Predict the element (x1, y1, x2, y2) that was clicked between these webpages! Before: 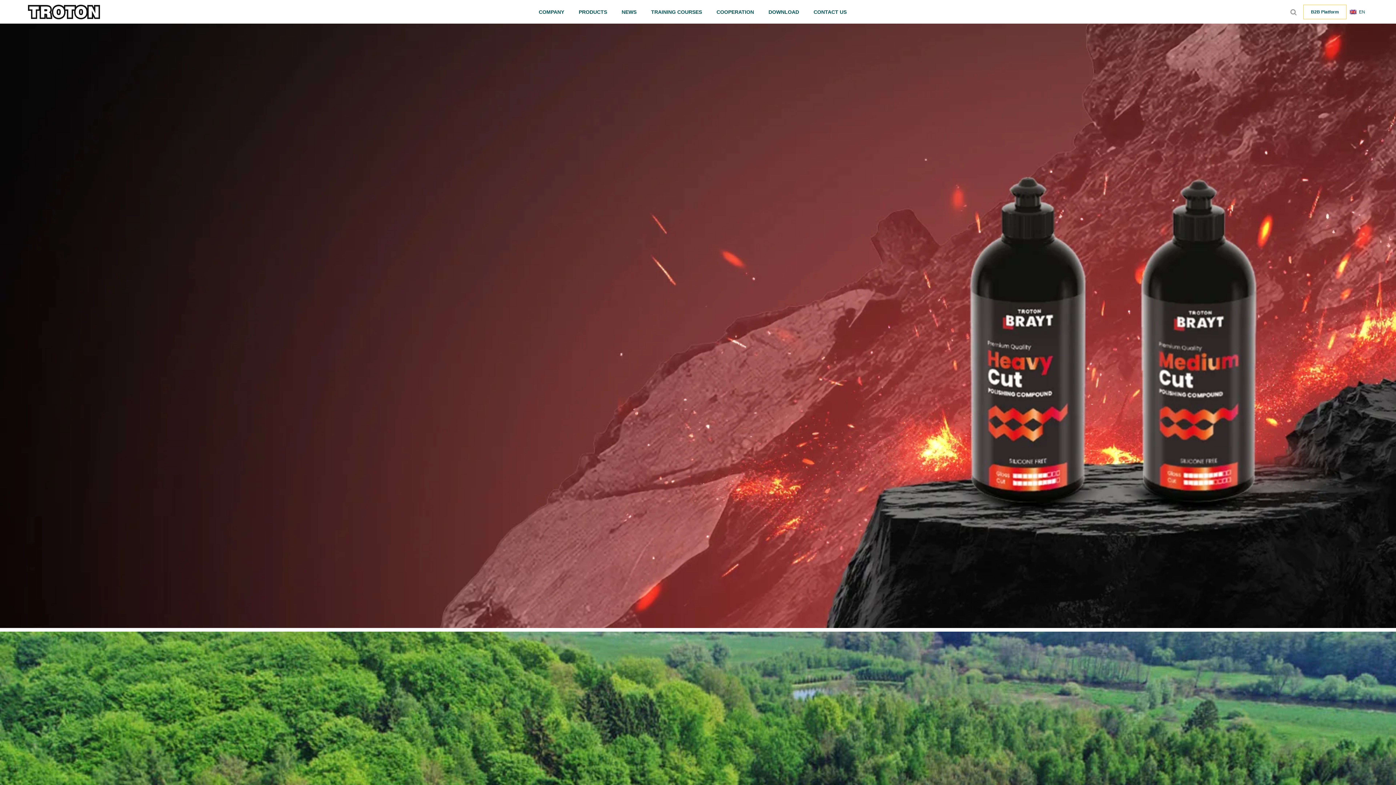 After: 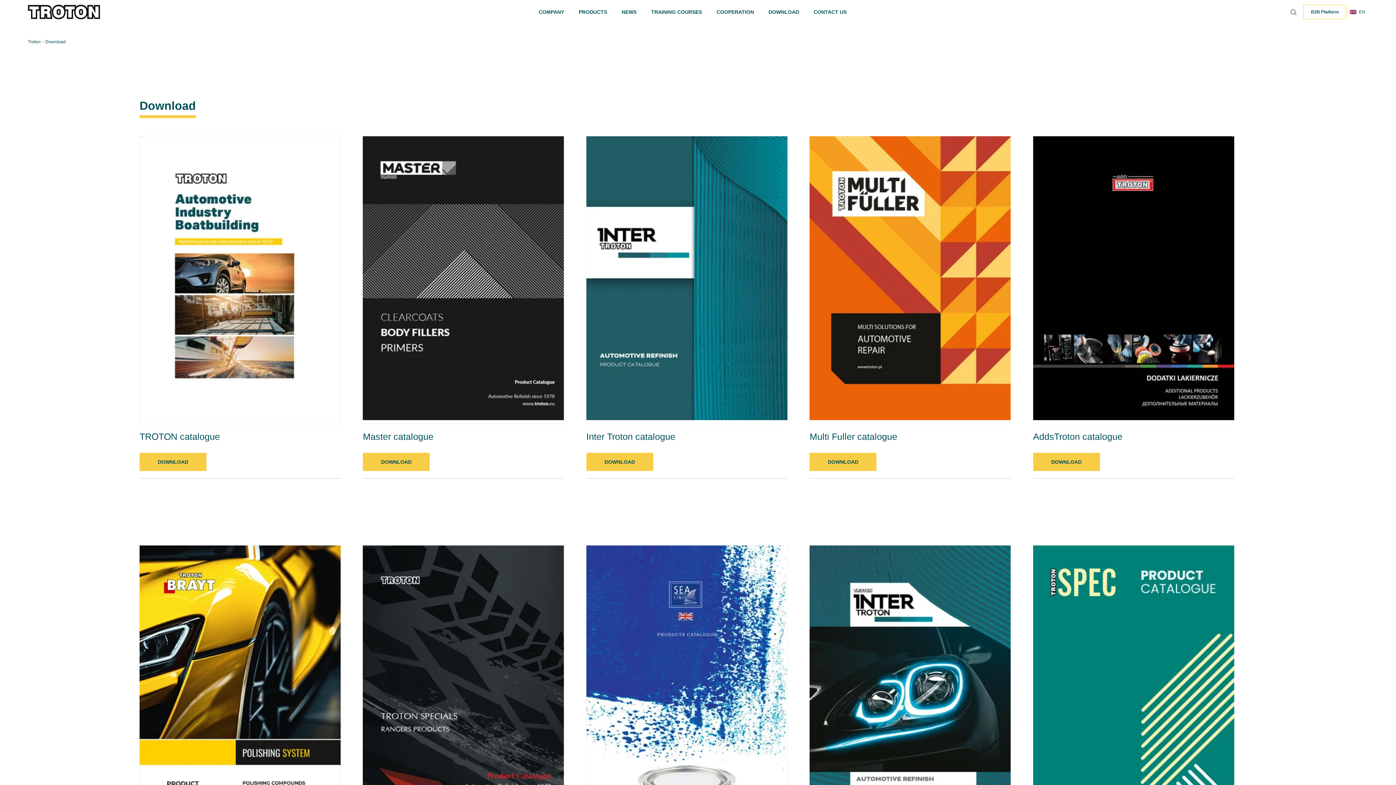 Action: bbox: (761, 8, 806, 14) label: DOWNLOAD